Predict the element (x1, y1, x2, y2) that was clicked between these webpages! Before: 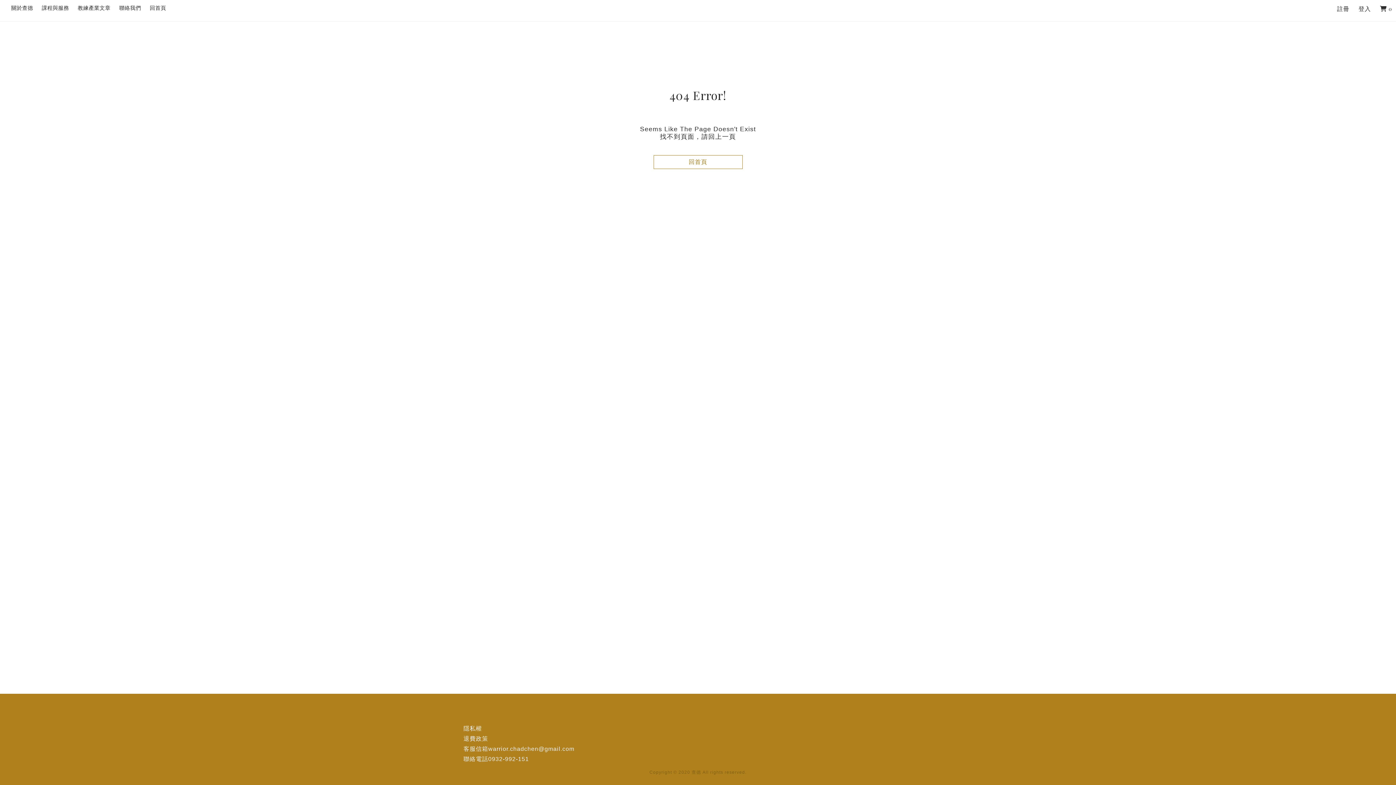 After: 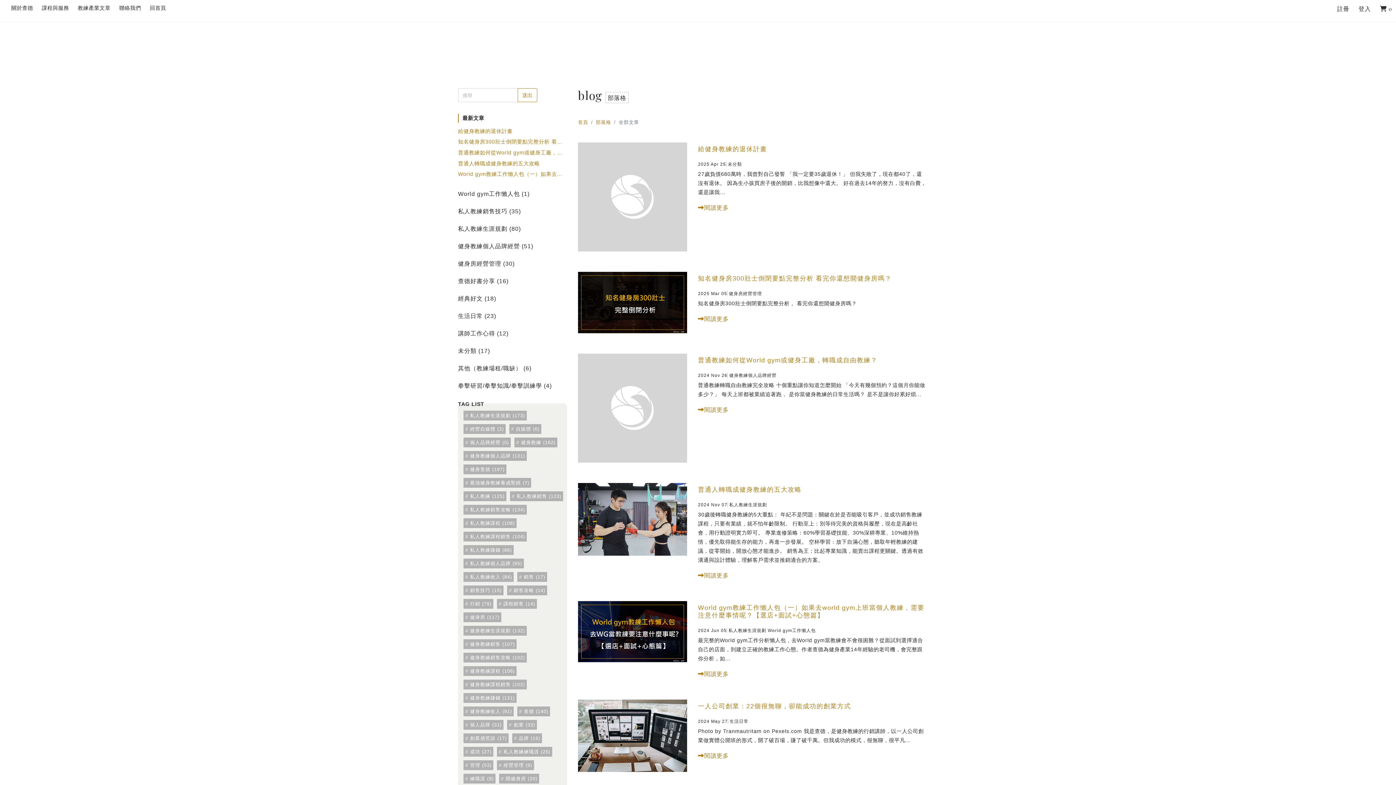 Action: label: 教練產業文章 bbox: (77, 2, 110, 13)